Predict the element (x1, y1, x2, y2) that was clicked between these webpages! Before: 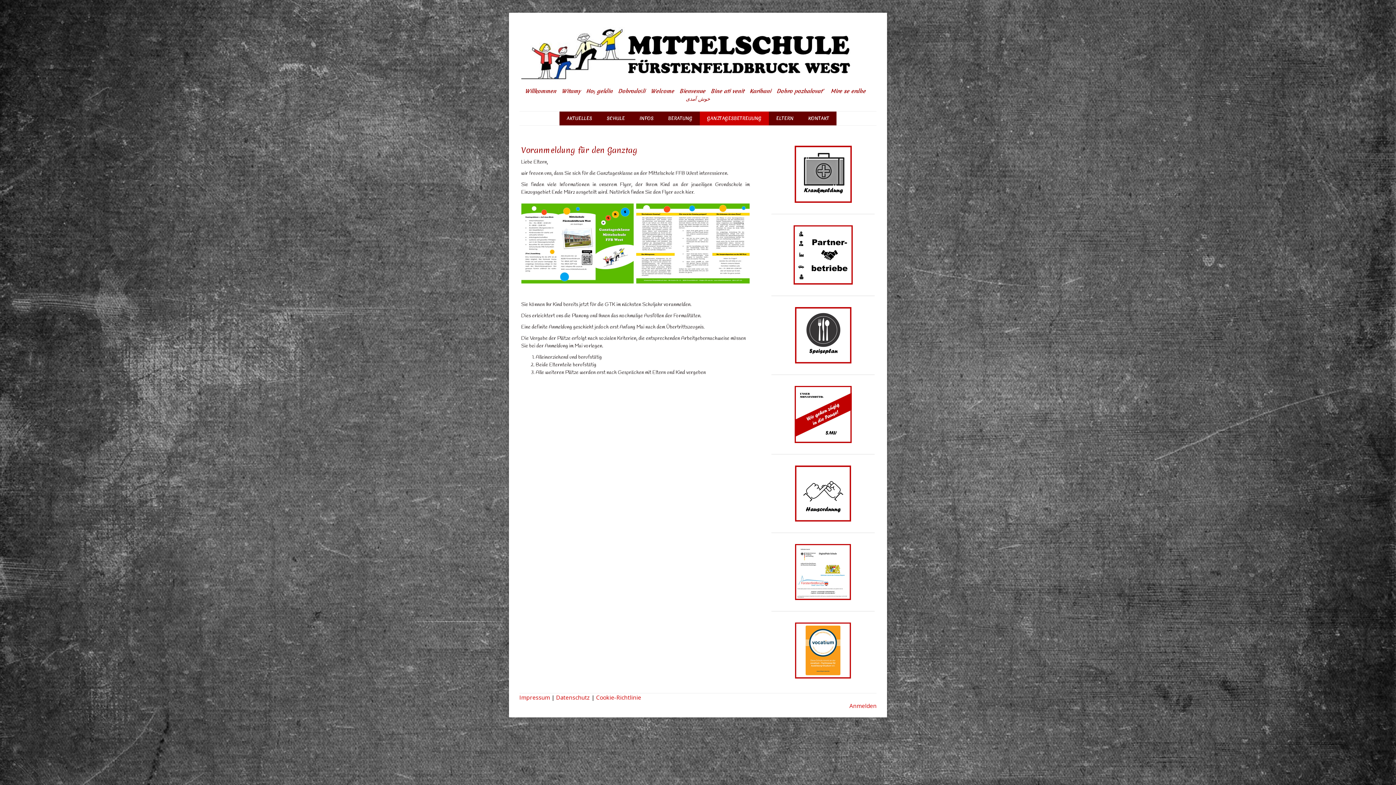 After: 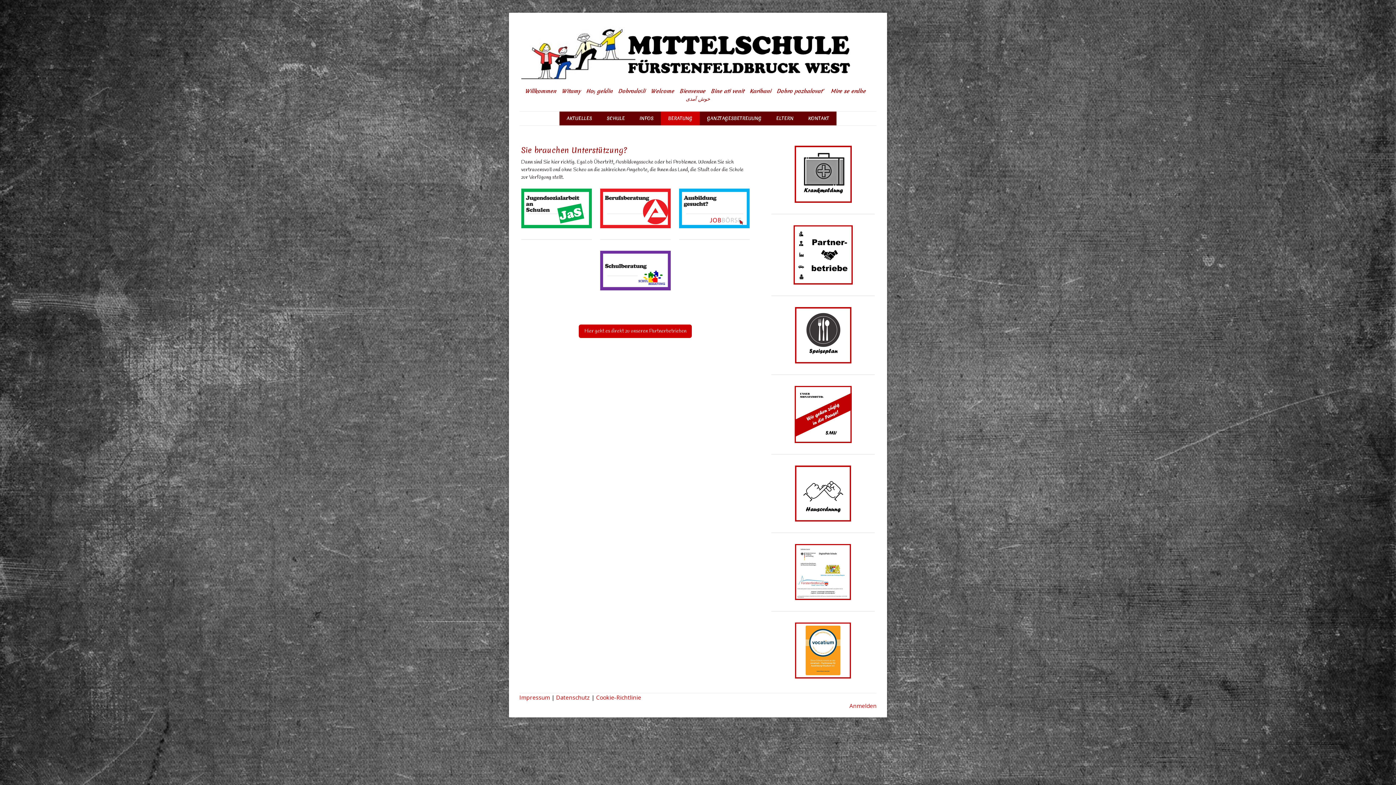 Action: label: BERATUNG bbox: (661, 111, 700, 125)